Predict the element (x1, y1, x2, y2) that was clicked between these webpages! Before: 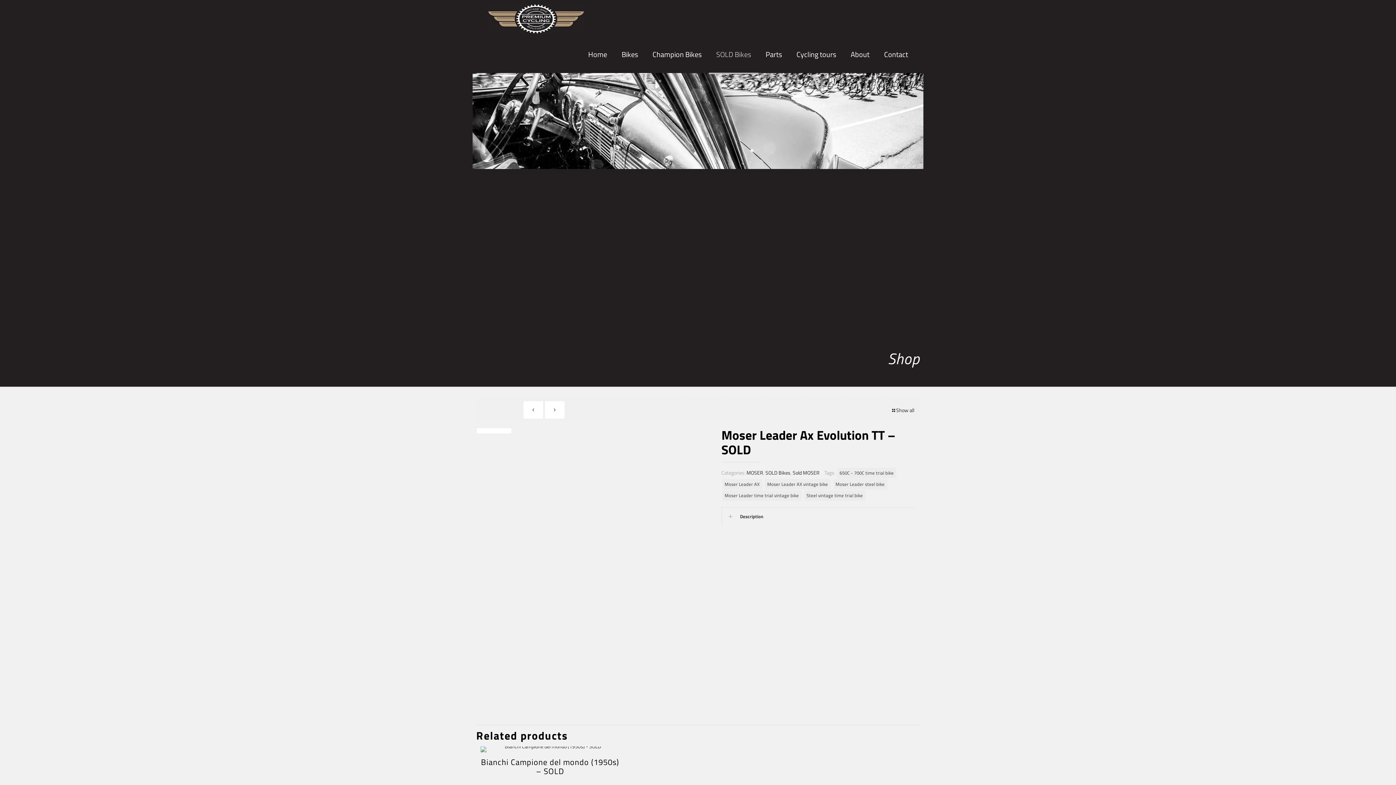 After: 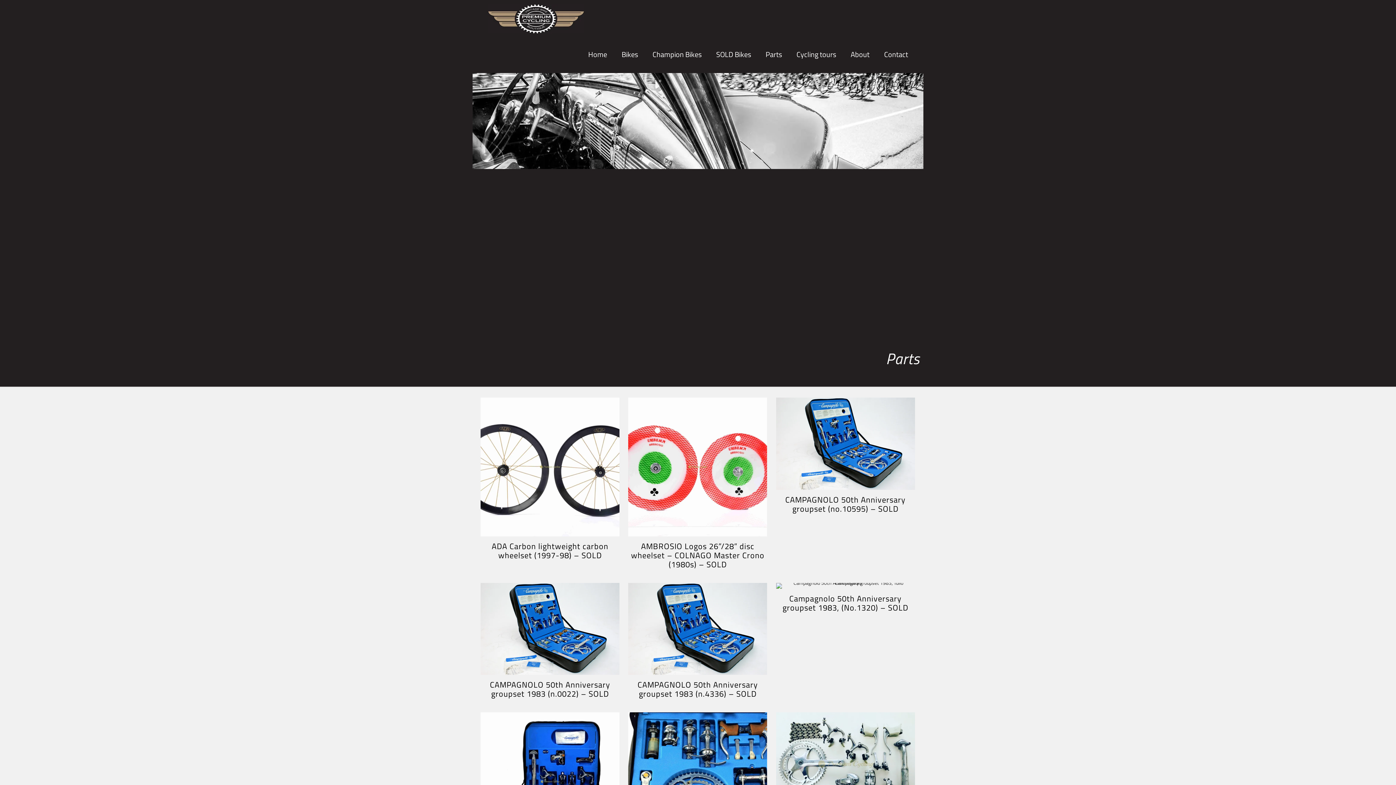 Action: label: Parts bbox: (758, 36, 789, 72)